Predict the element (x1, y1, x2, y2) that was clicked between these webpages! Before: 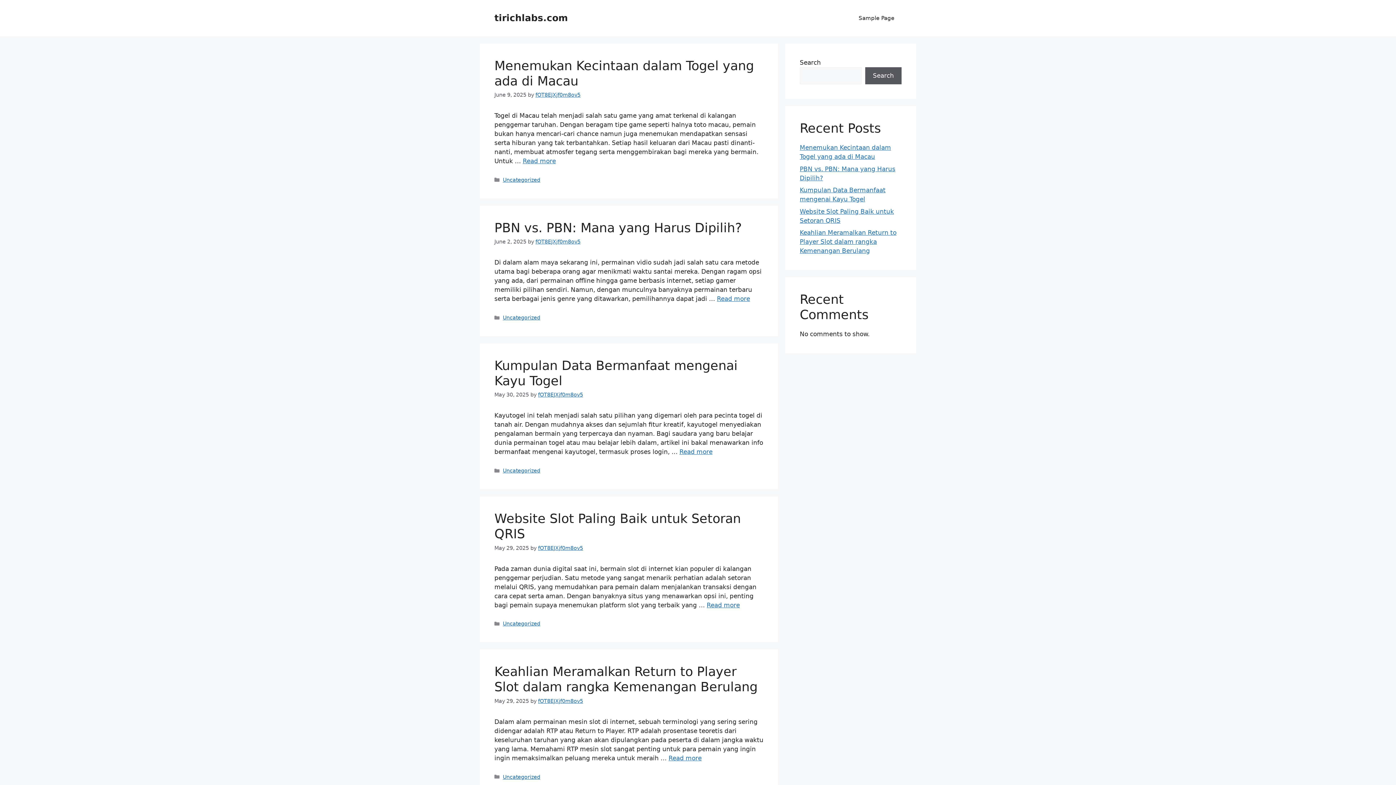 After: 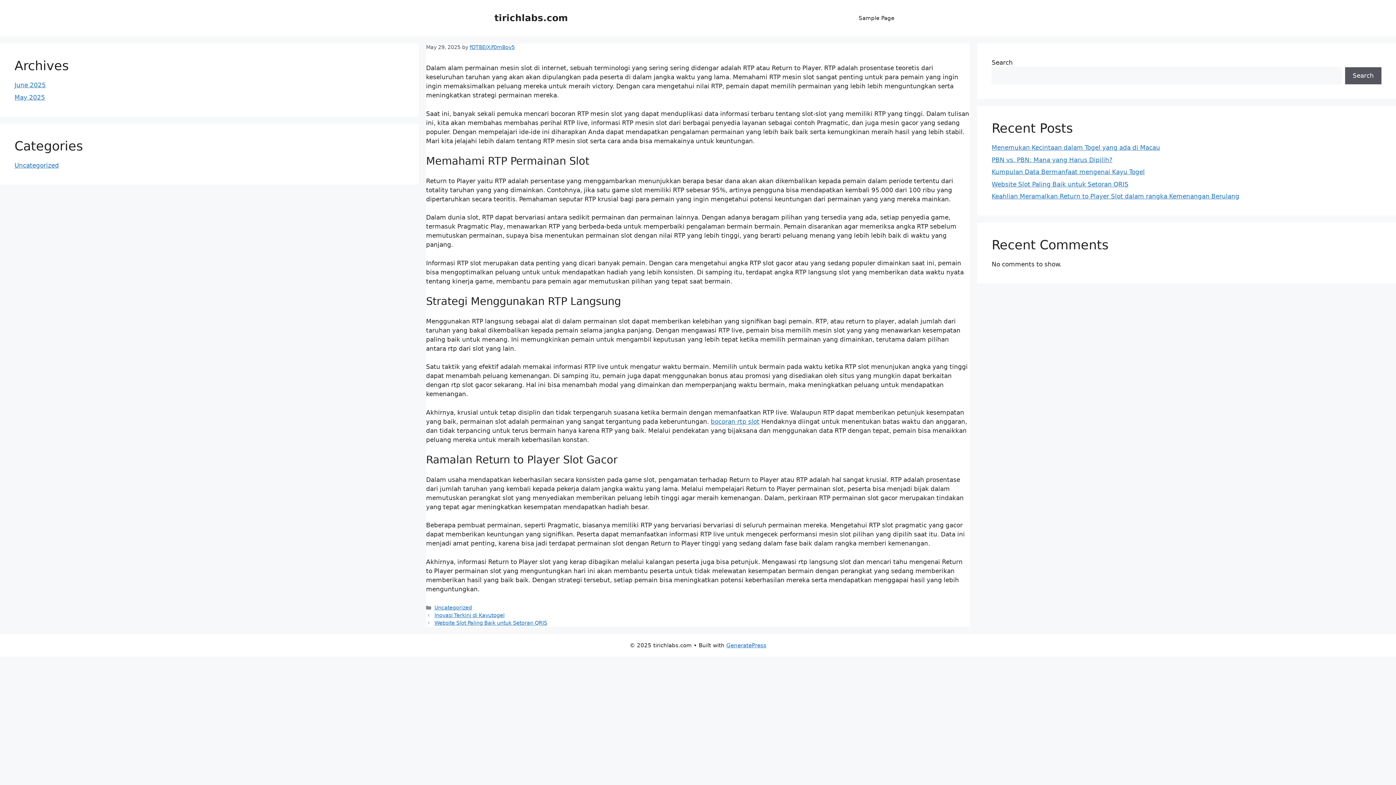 Action: label: Read more about Keahlian Meramalkan Return to Player Slot dalam rangka Kemenangan Berulang bbox: (668, 754, 701, 762)